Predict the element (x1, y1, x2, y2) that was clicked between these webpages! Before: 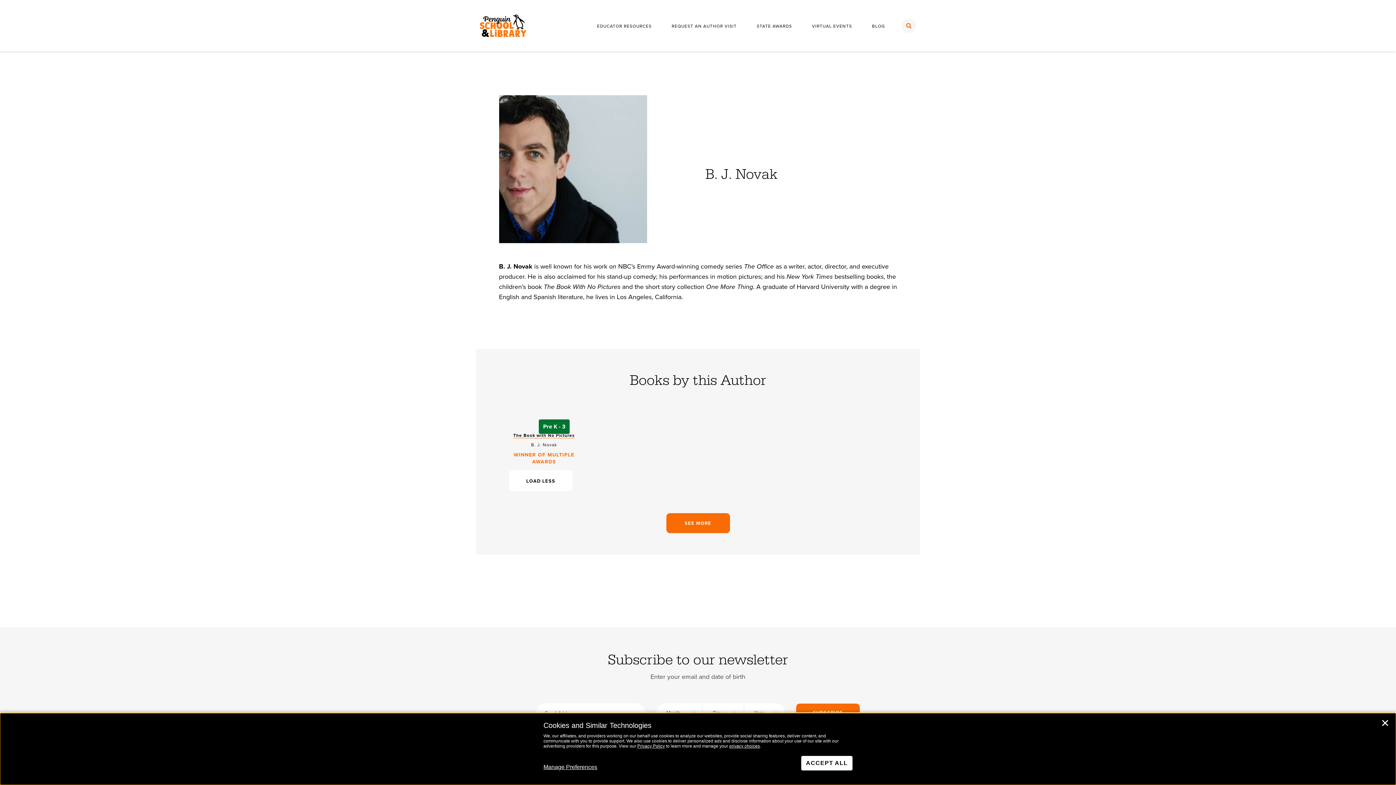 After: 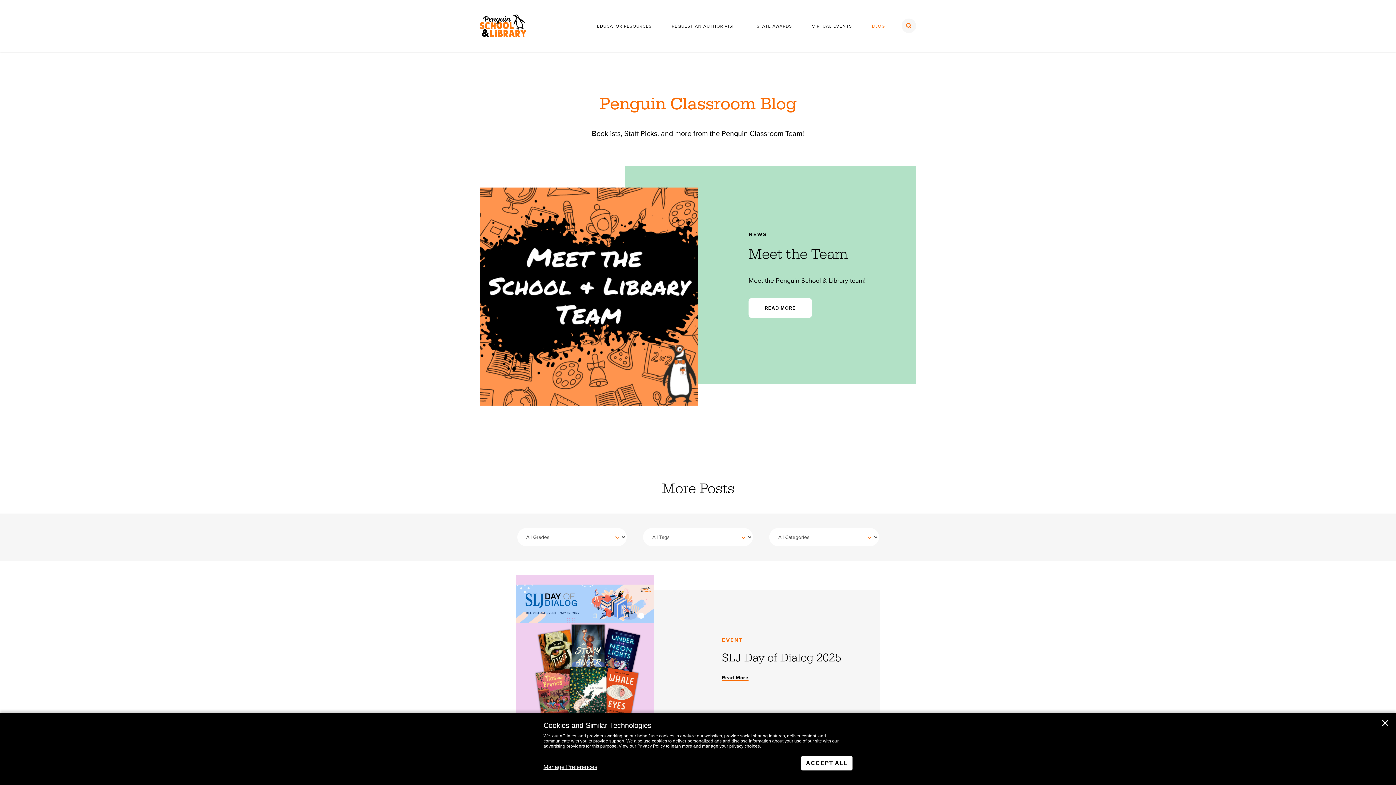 Action: label: BLOG bbox: (868, 20, 889, 32)